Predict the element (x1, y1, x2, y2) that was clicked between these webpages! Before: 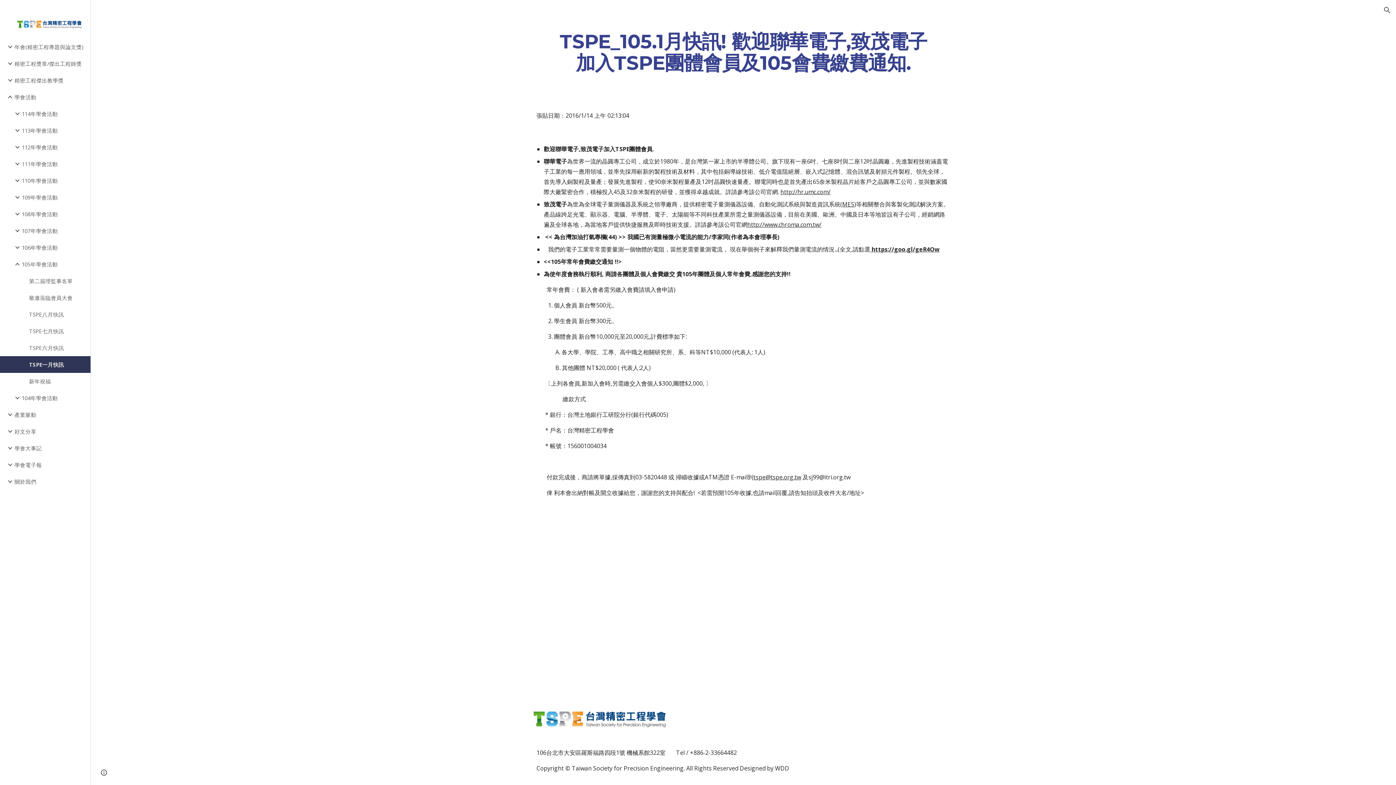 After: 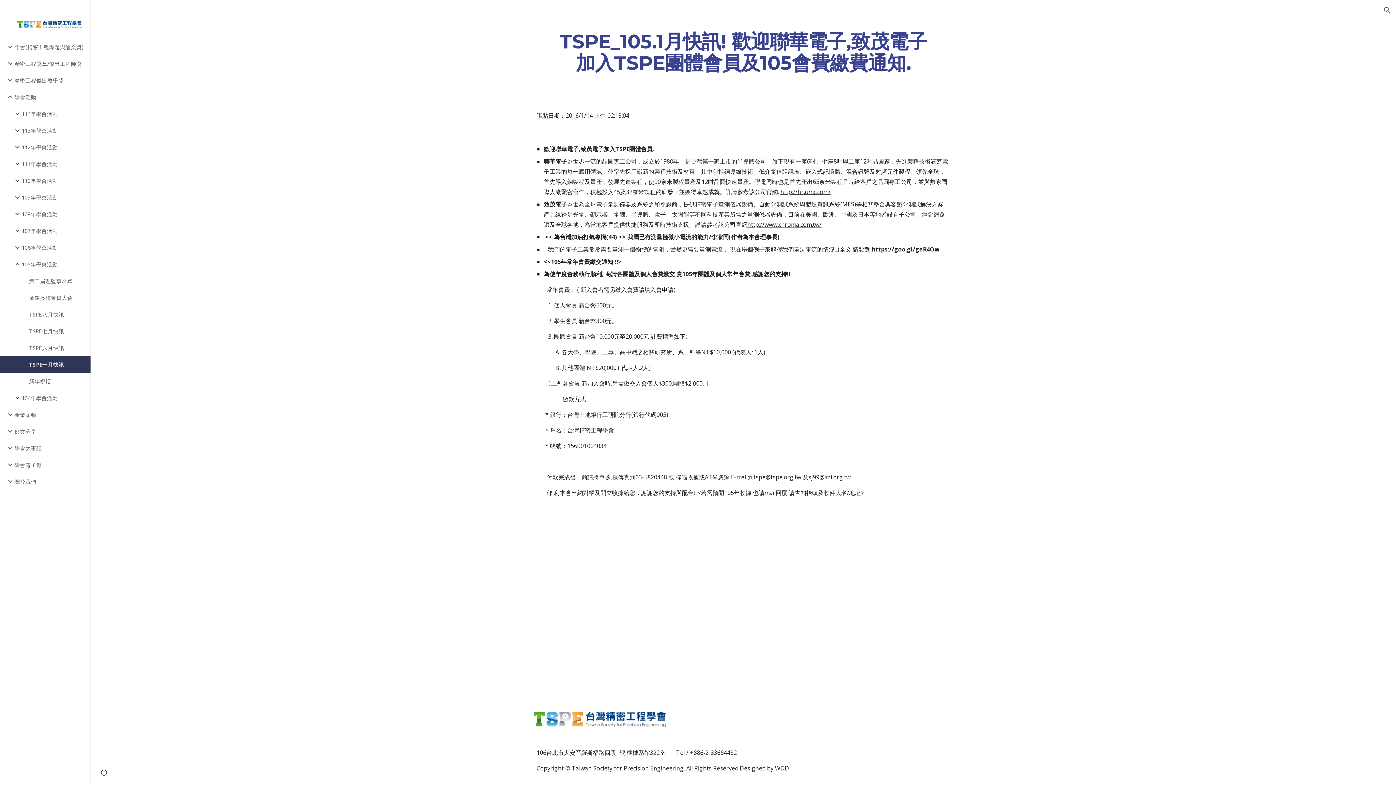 Action: bbox: (842, 200, 854, 208) label: MES